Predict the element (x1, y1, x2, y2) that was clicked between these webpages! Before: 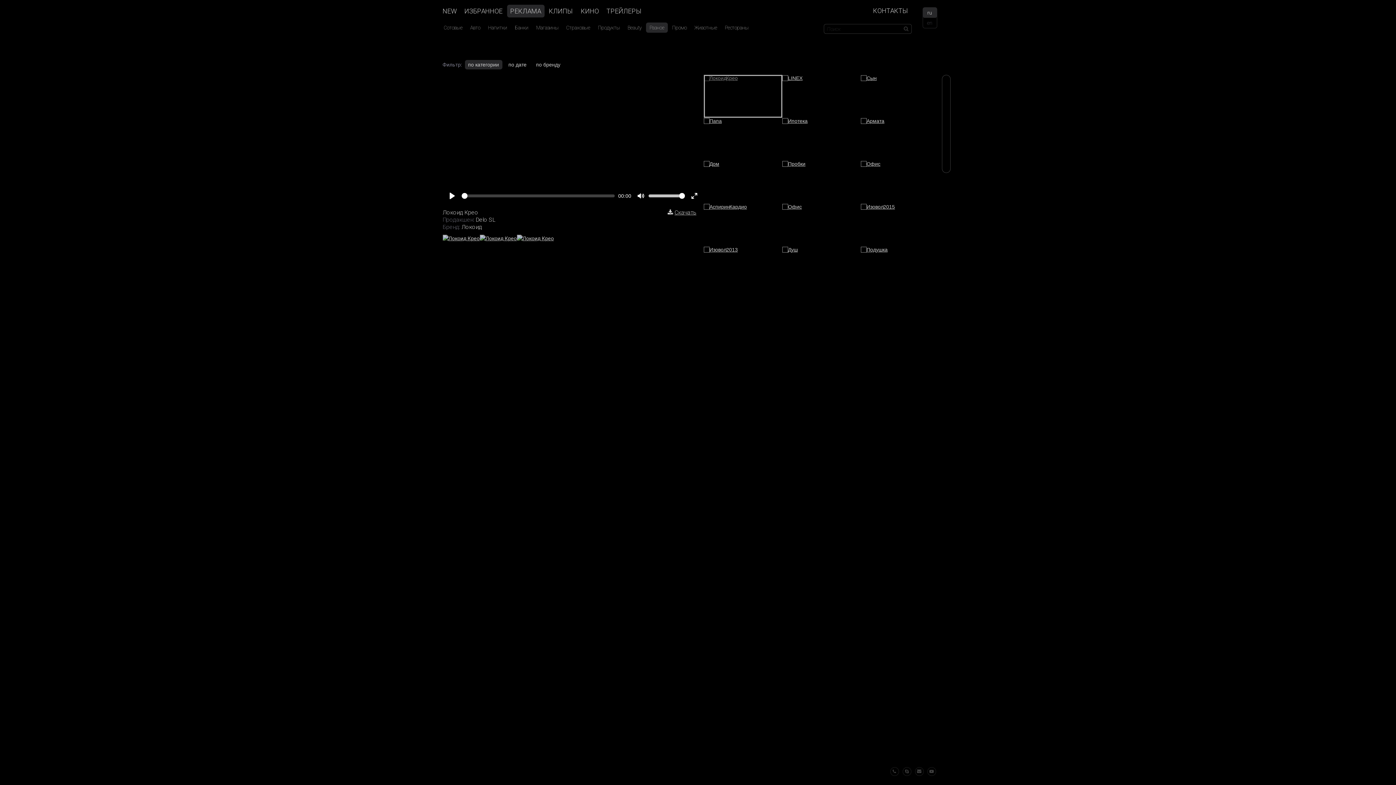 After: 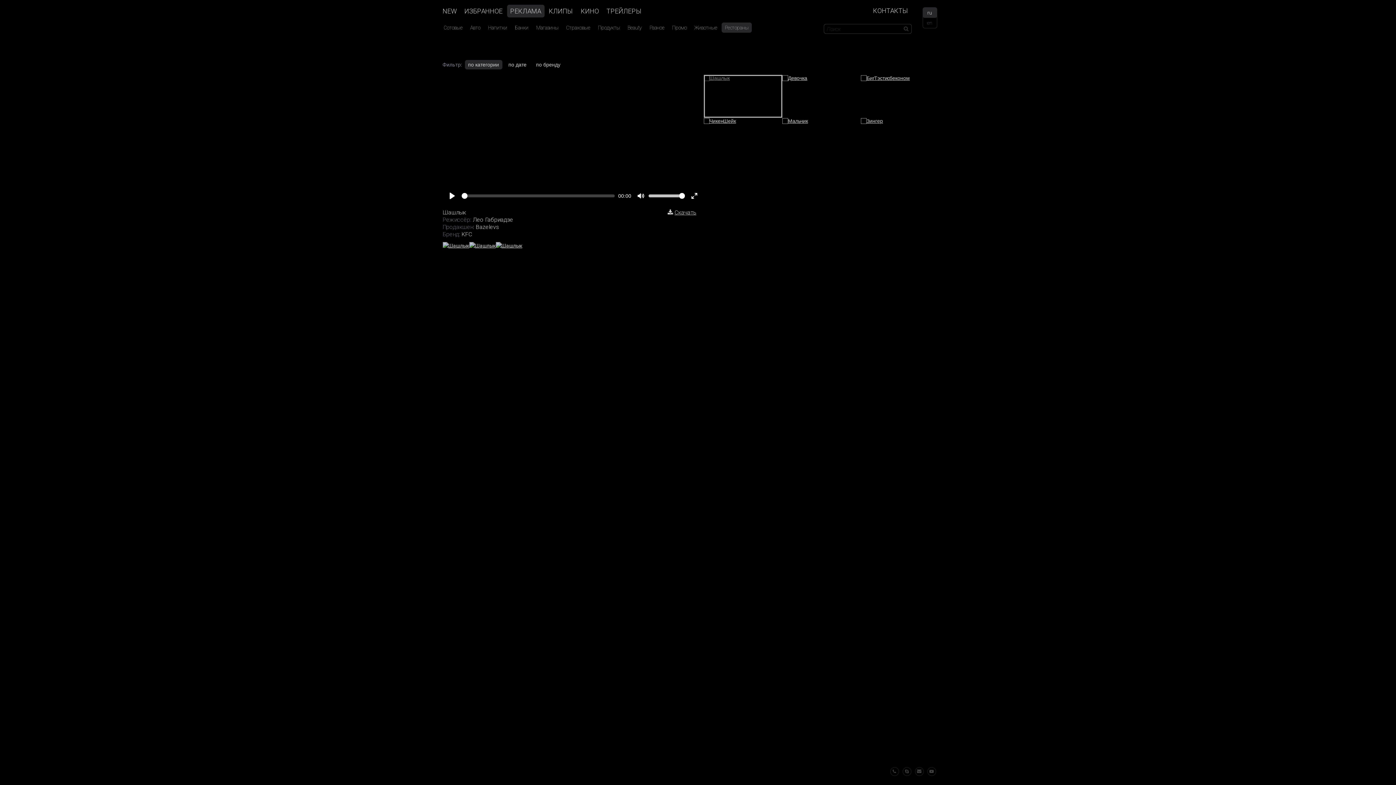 Action: bbox: (721, 22, 751, 32) label: Рестораны